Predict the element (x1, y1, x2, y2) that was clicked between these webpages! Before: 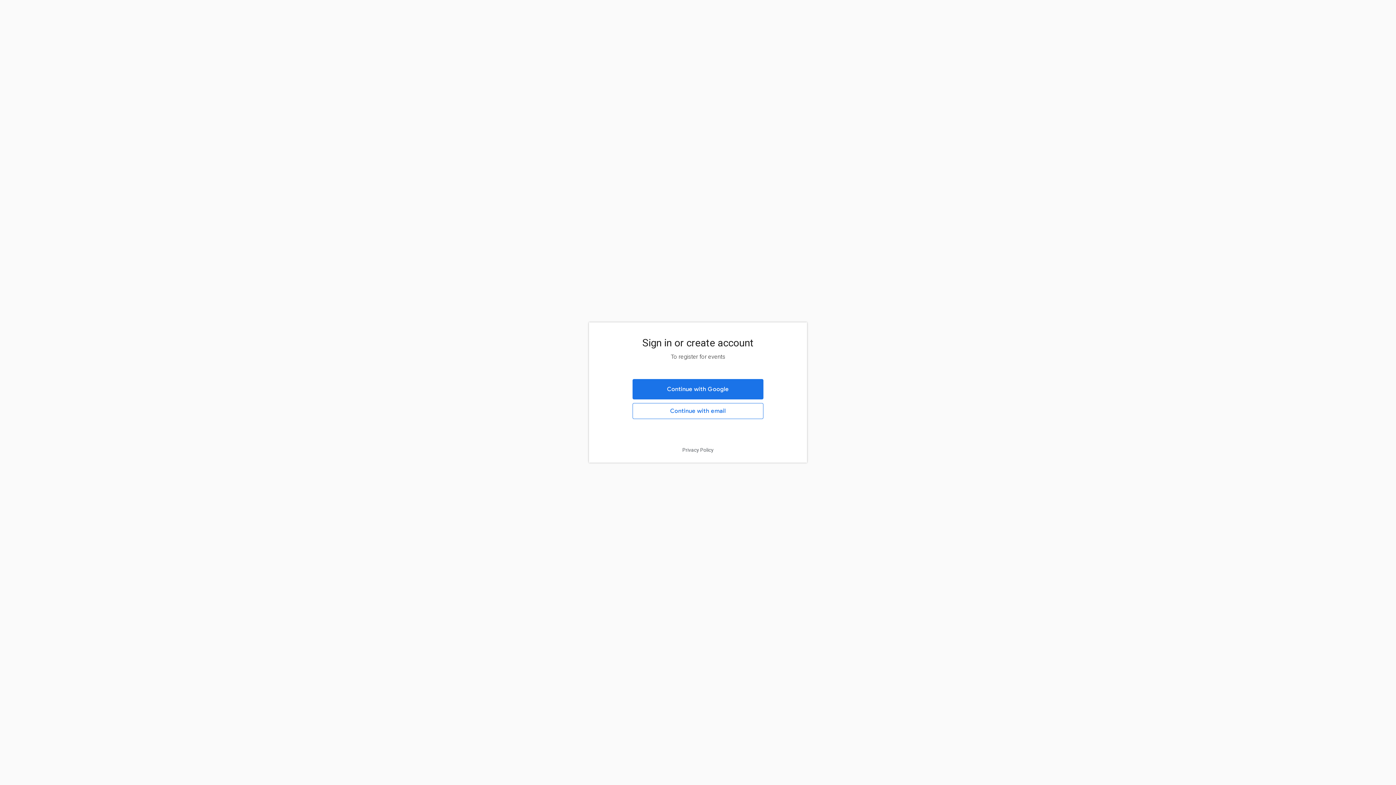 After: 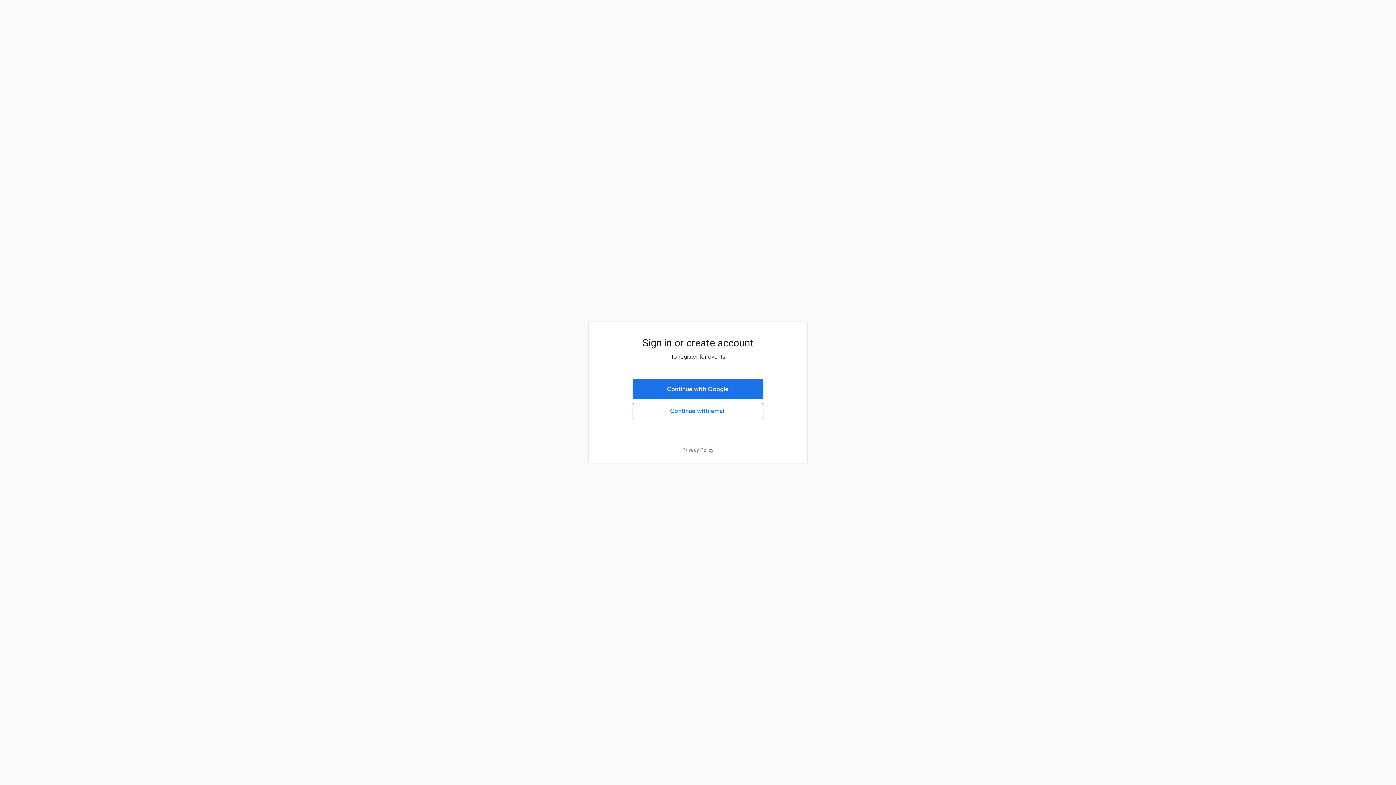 Action: label: Privacy Policy bbox: (682, 447, 713, 453)